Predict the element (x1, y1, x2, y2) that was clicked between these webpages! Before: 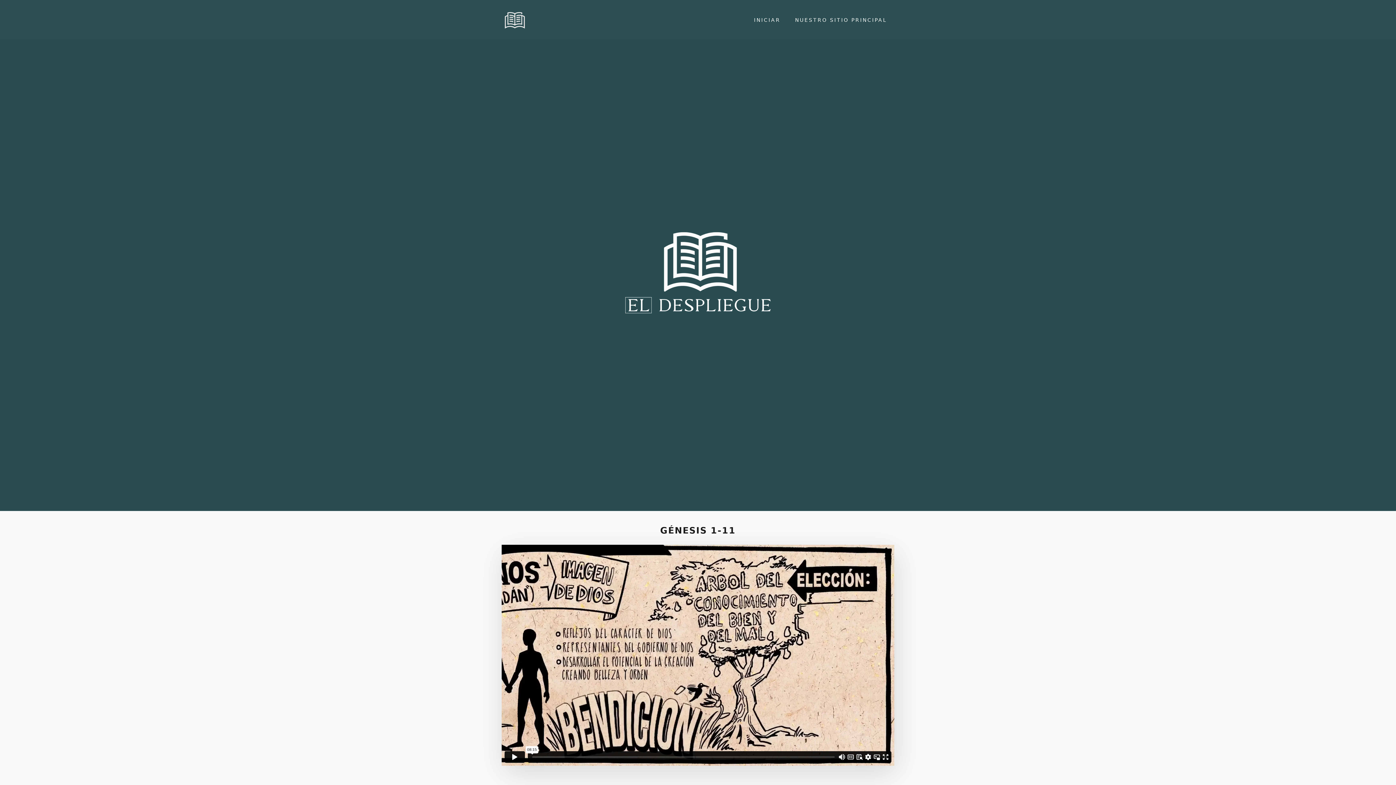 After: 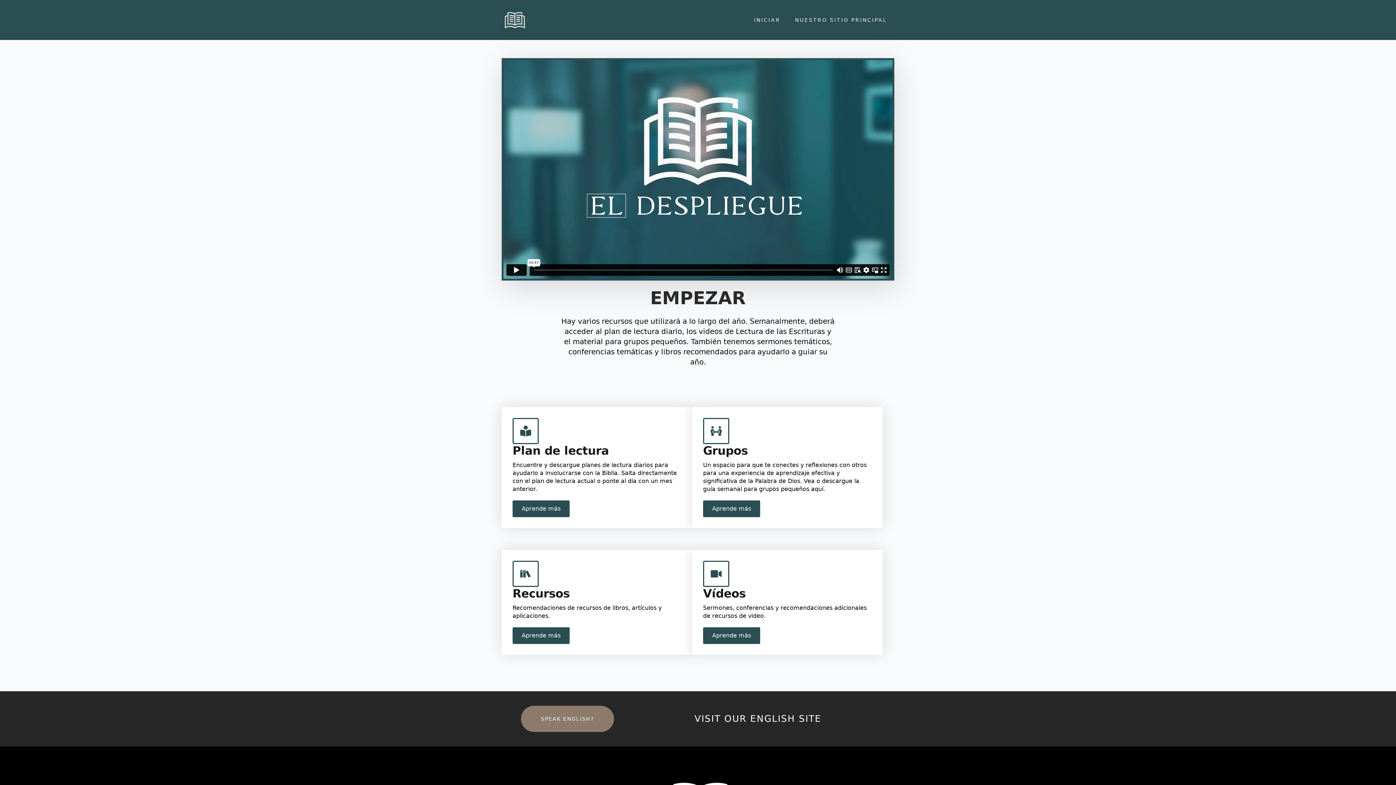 Action: bbox: (501, 7, 527, 32)